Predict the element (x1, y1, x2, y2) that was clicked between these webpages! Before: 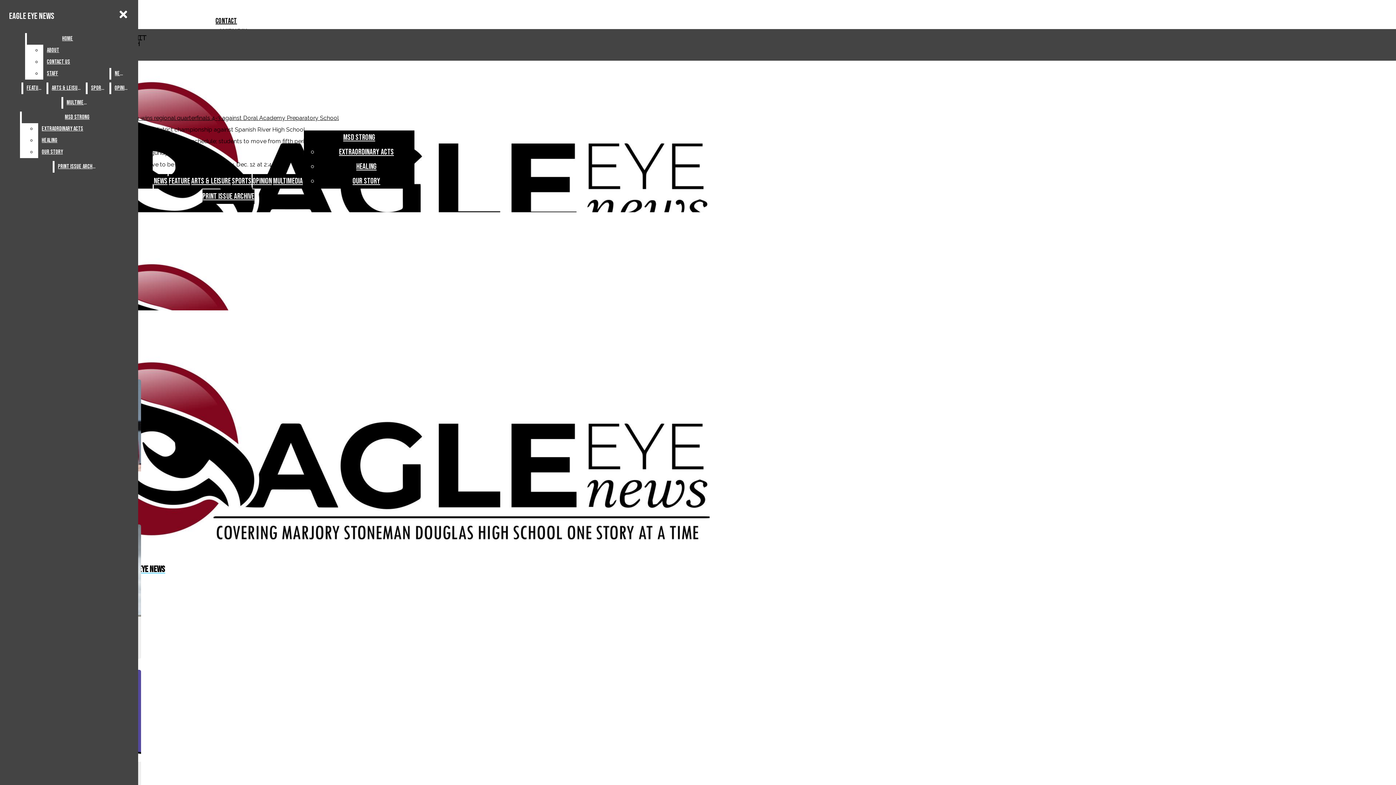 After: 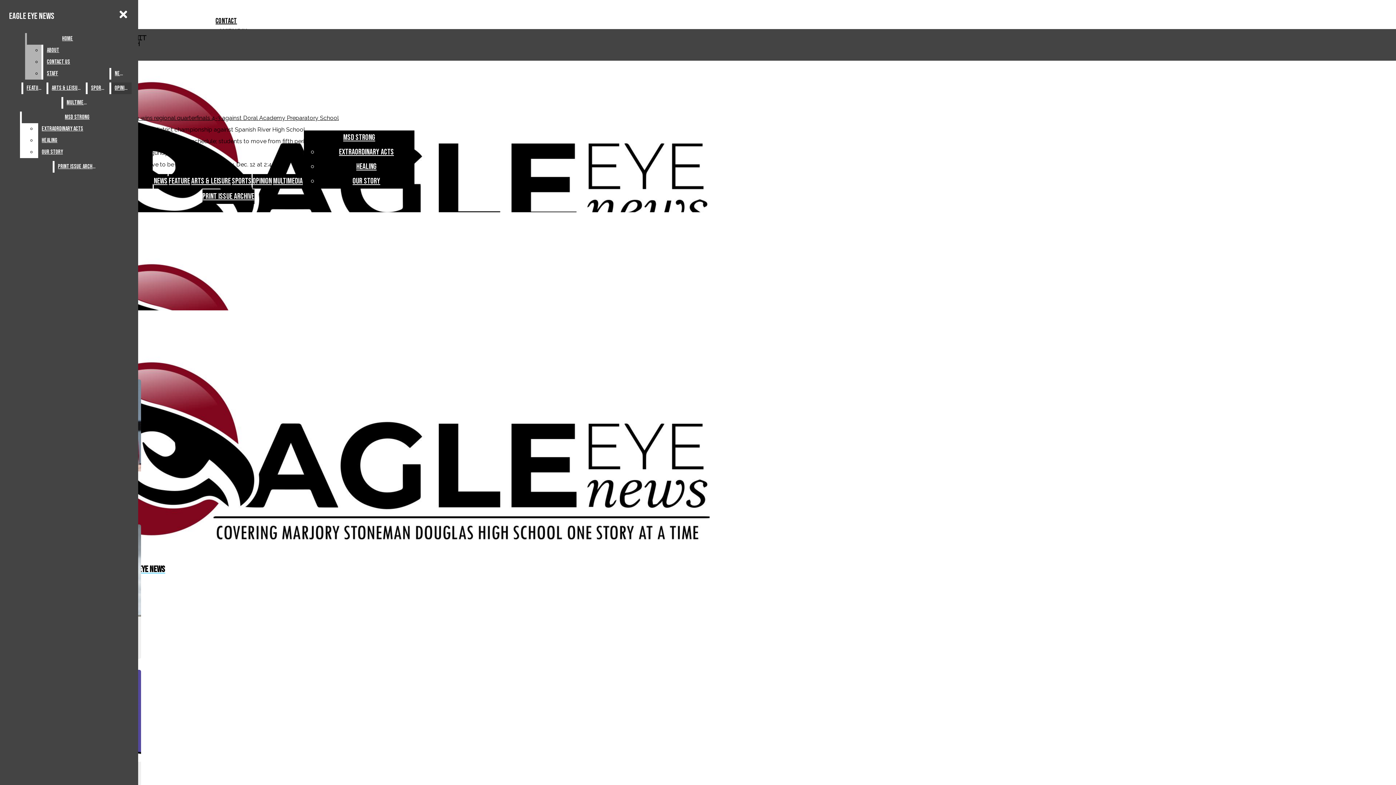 Action: bbox: (43, 44, 108, 56) label: About